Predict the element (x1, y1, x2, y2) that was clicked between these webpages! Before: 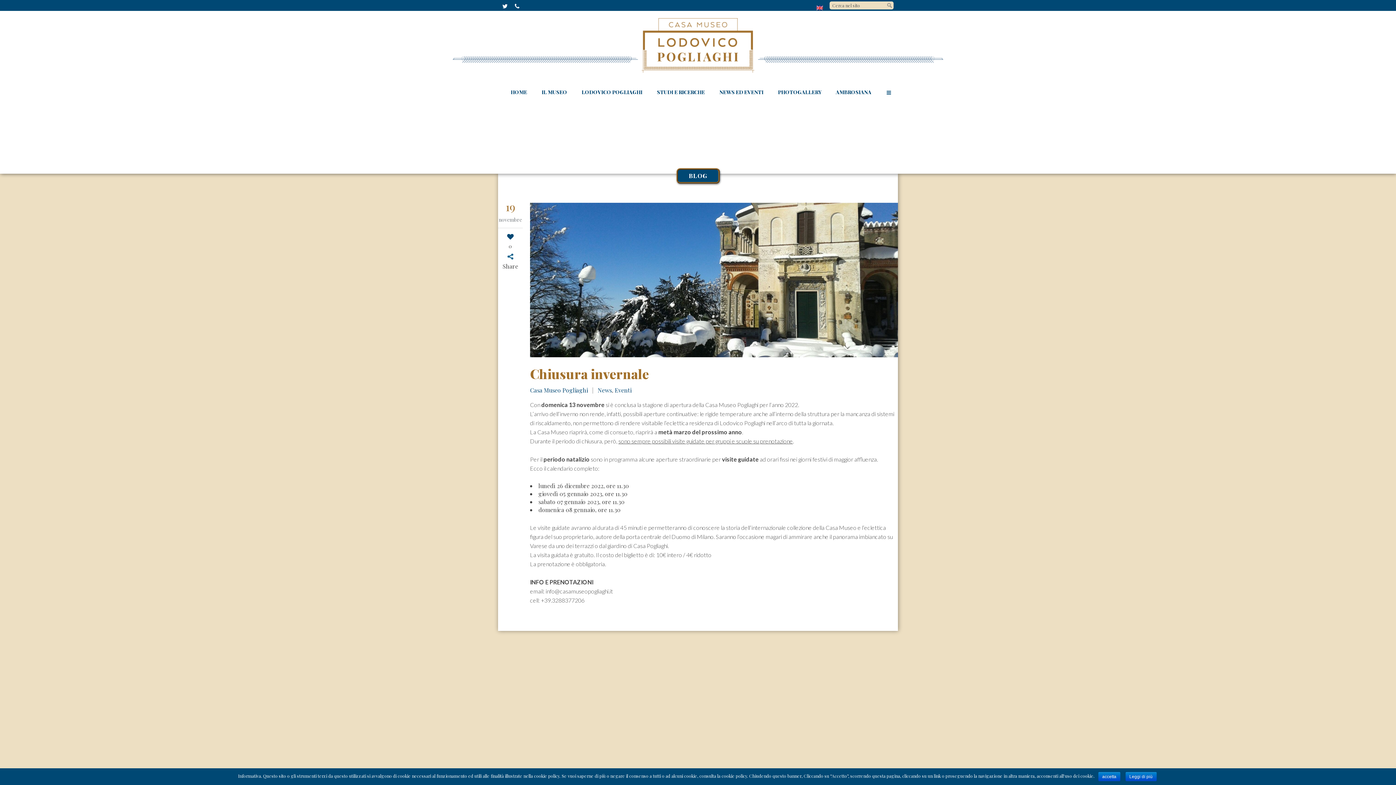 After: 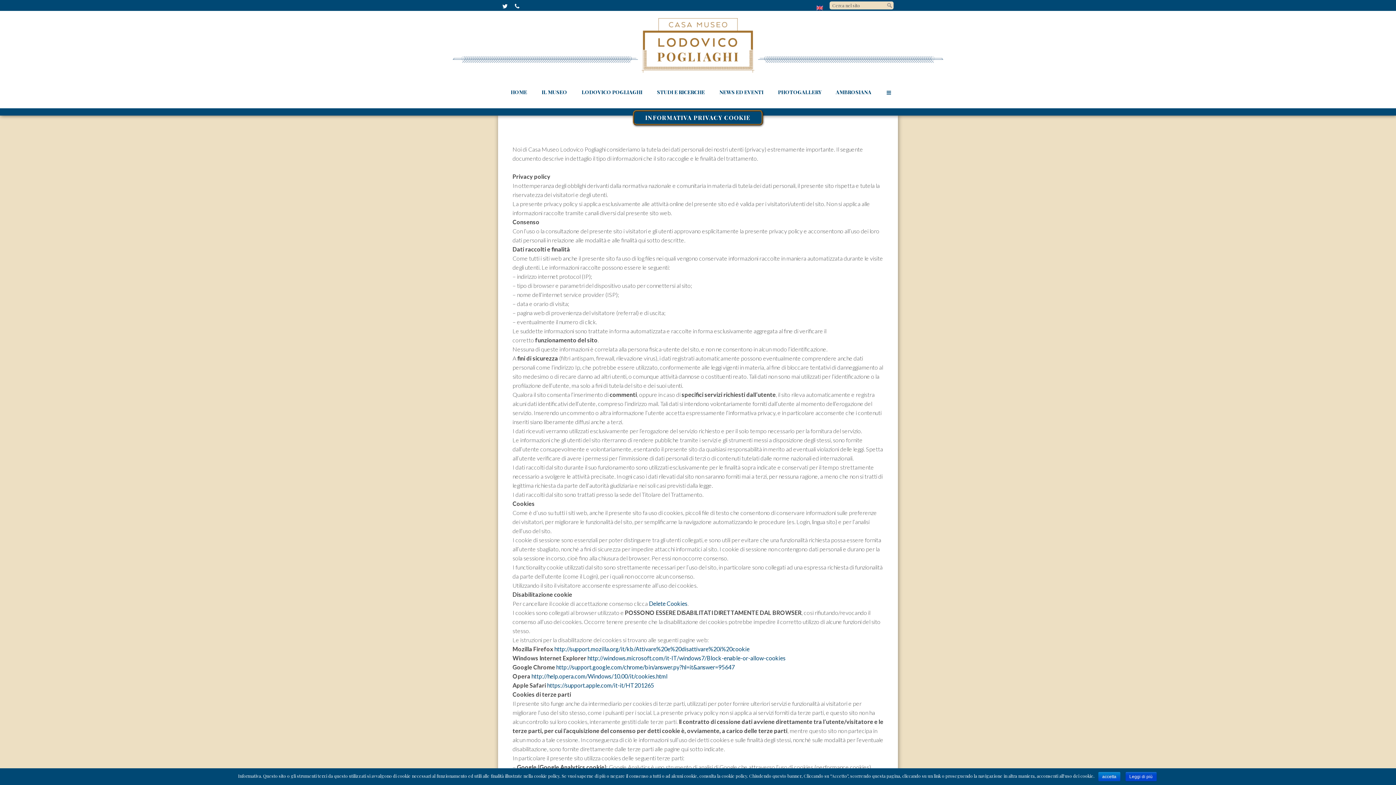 Action: label: Leggi di più bbox: (1125, 772, 1156, 781)